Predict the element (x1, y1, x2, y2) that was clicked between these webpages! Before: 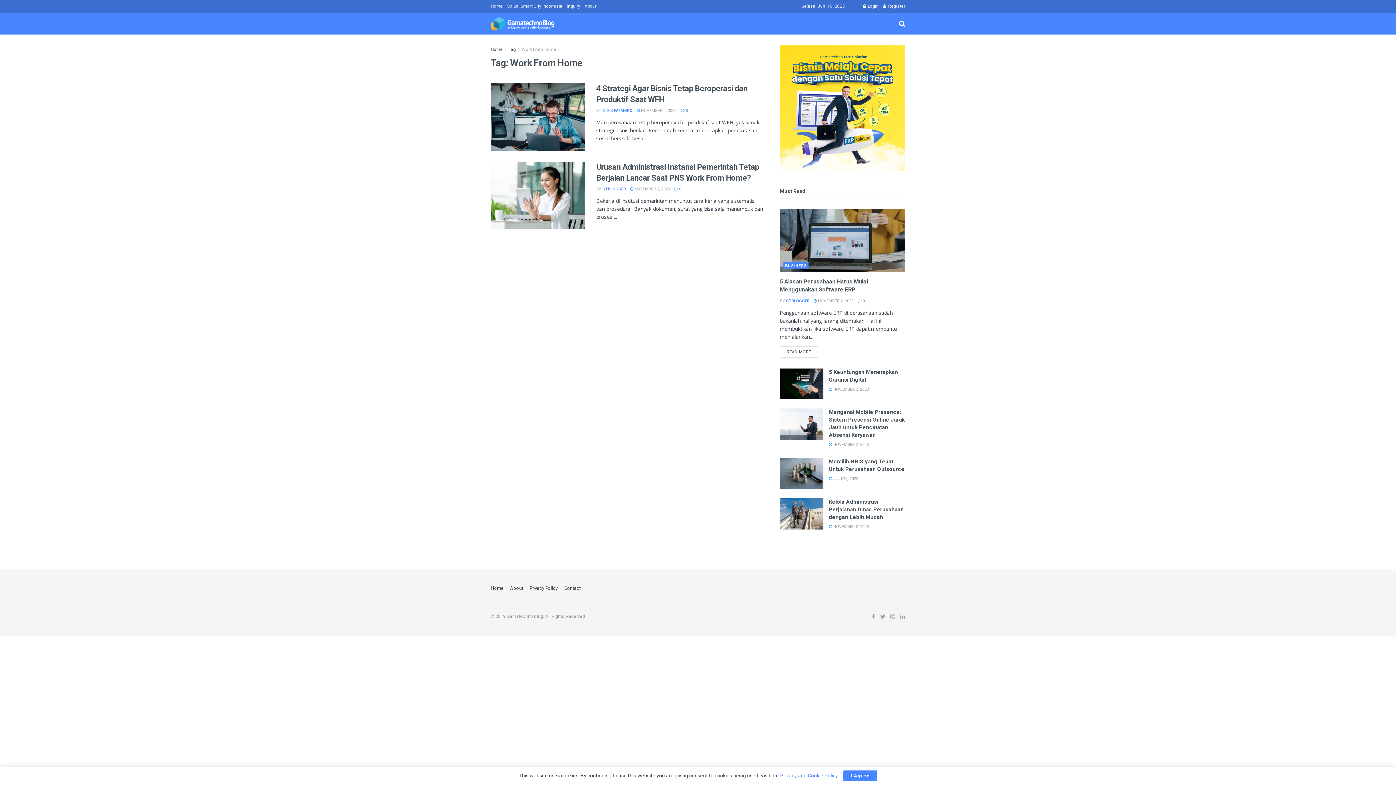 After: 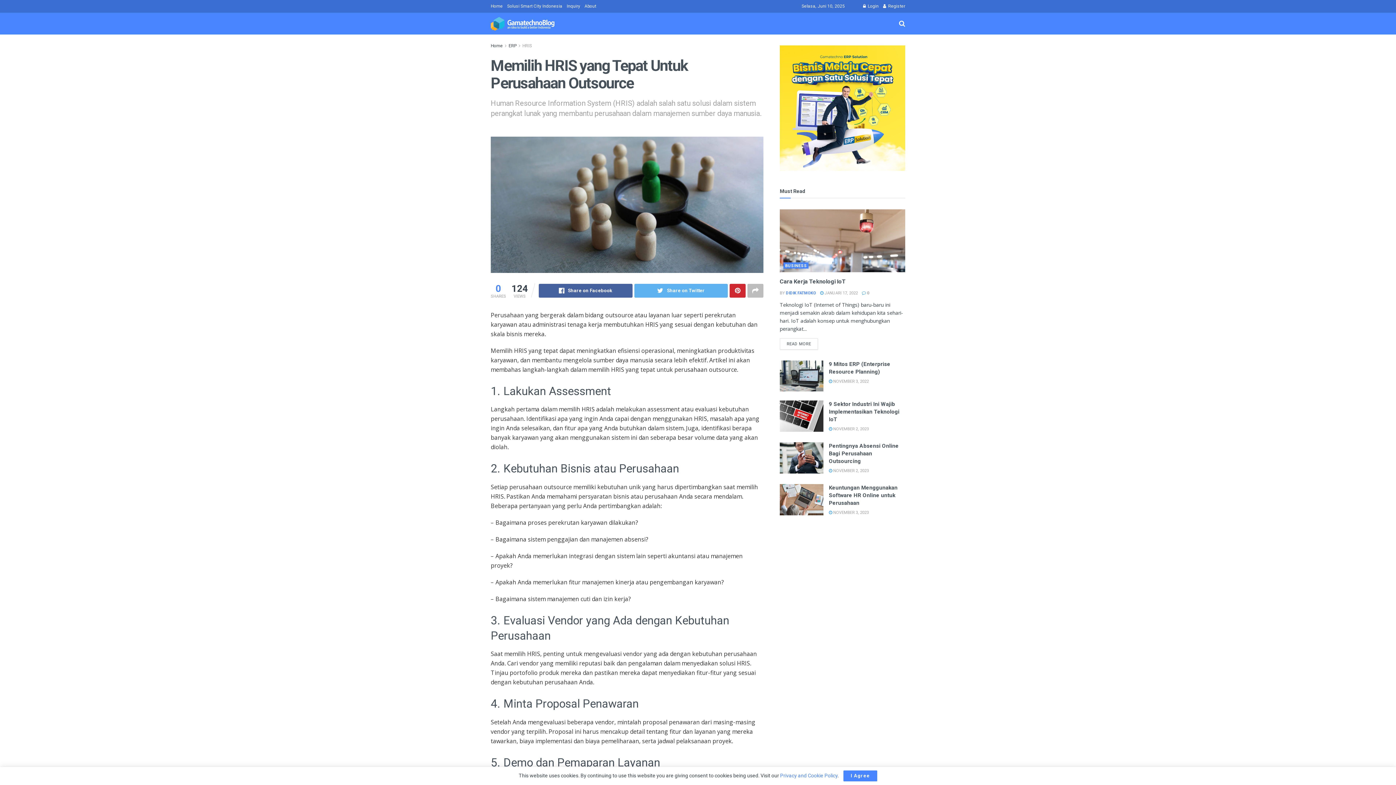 Action: bbox: (829, 476, 858, 481) label:  JULI 25, 2023